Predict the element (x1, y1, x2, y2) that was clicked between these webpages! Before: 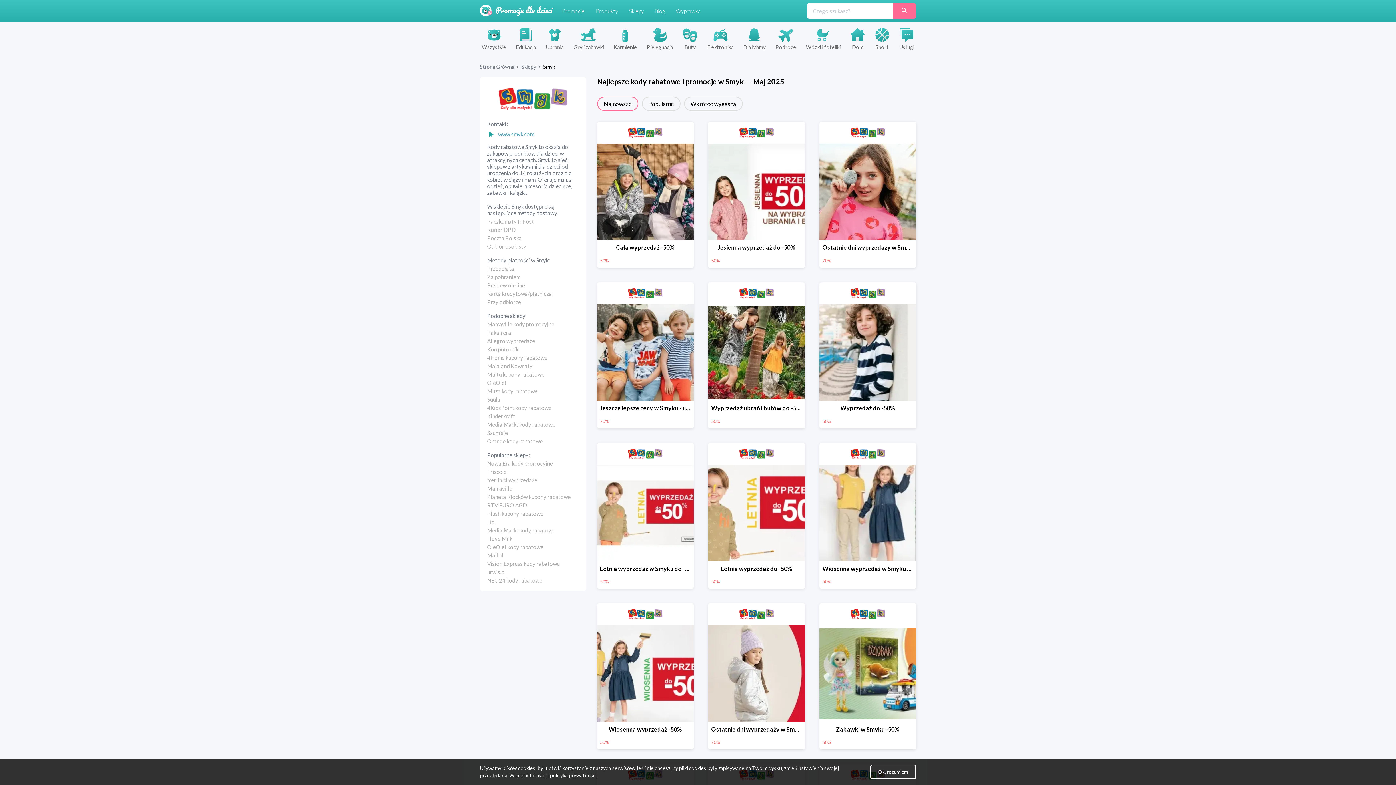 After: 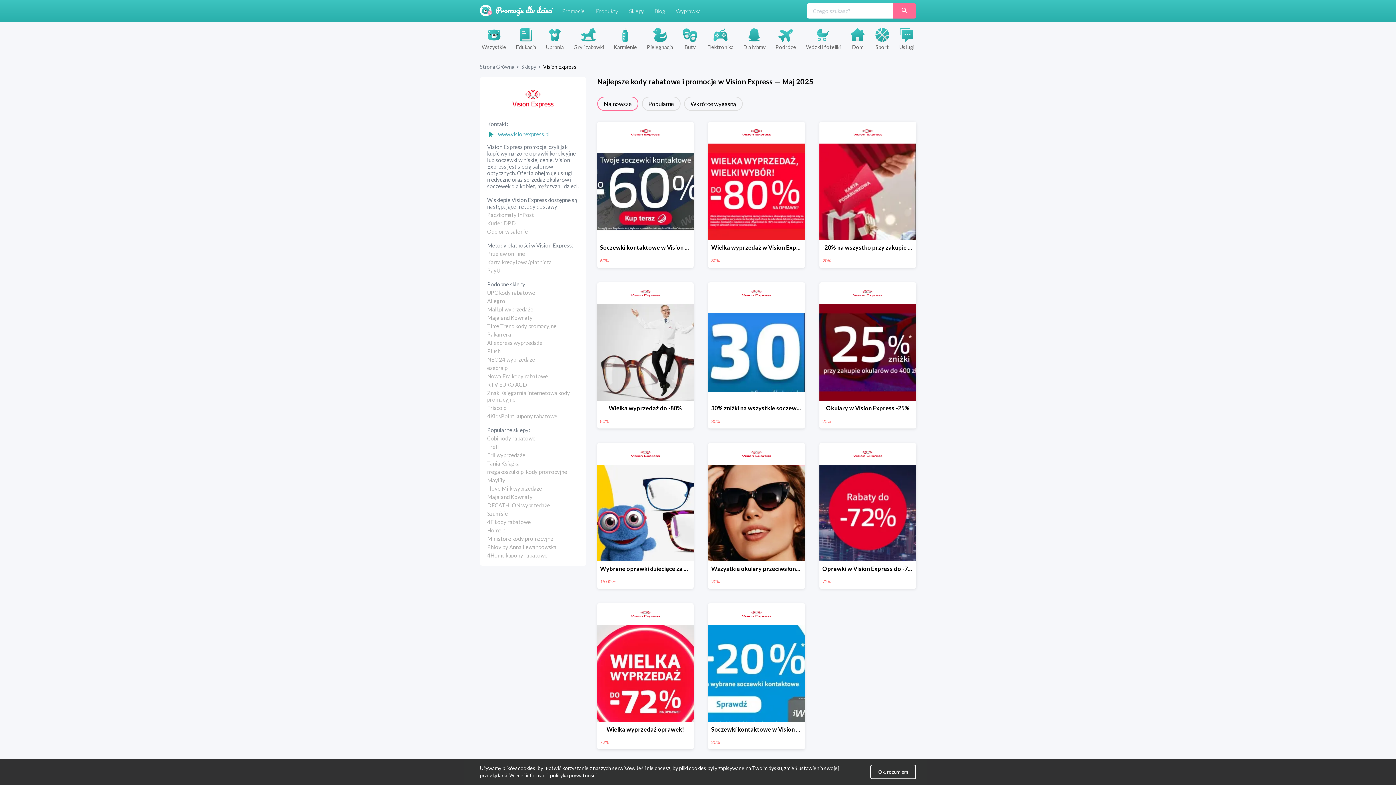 Action: label: Vision Express kody rabatowe bbox: (487, 560, 560, 567)